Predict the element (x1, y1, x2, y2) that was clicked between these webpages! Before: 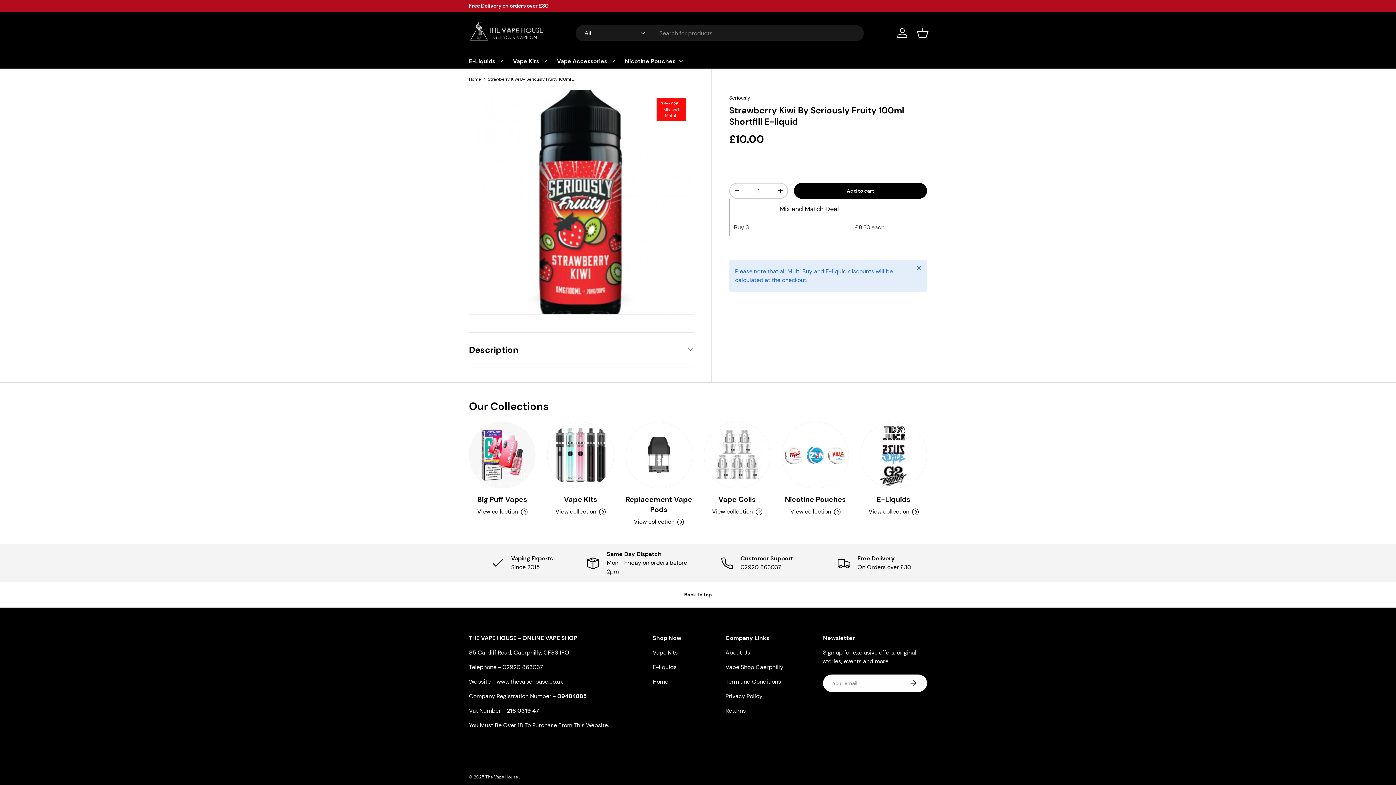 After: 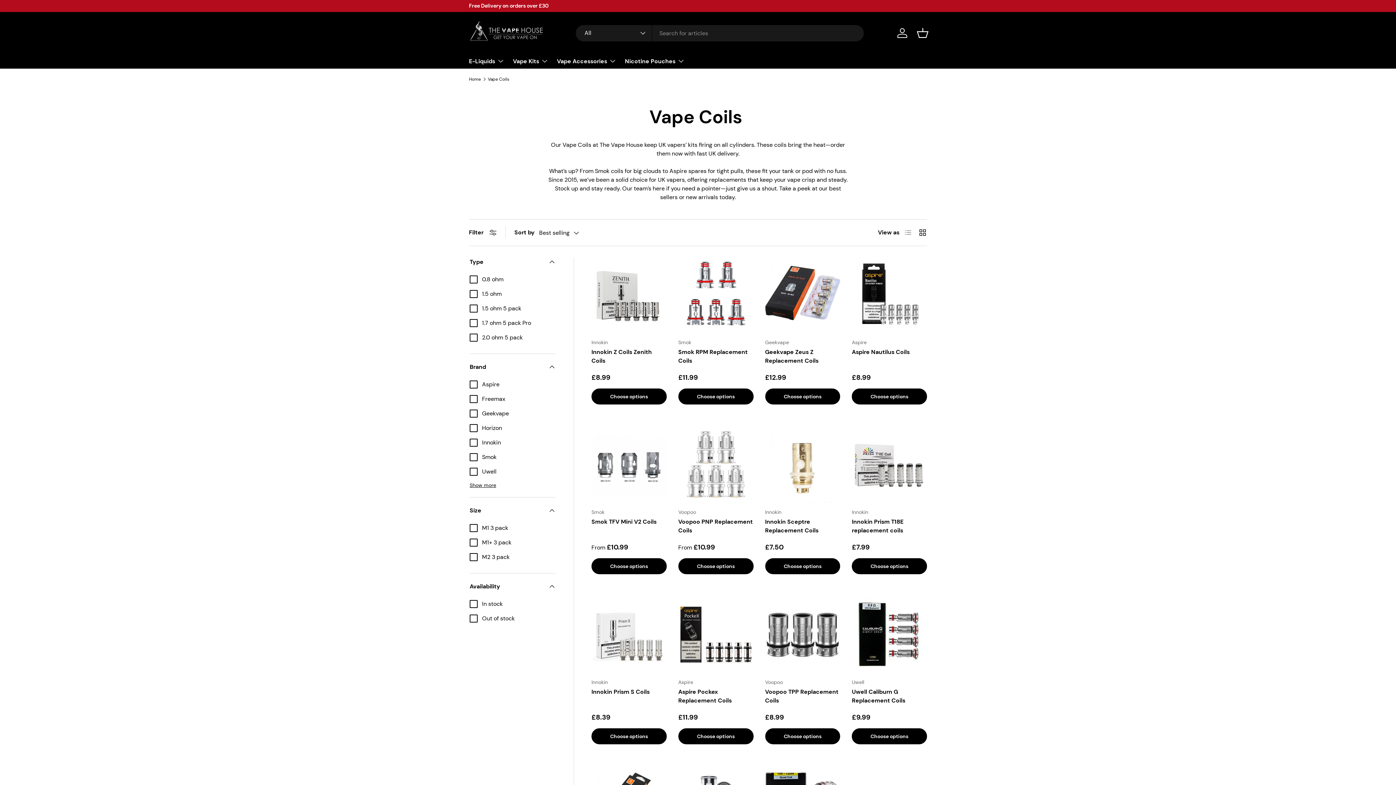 Action: label: Vape Coils bbox: (718, 494, 756, 504)